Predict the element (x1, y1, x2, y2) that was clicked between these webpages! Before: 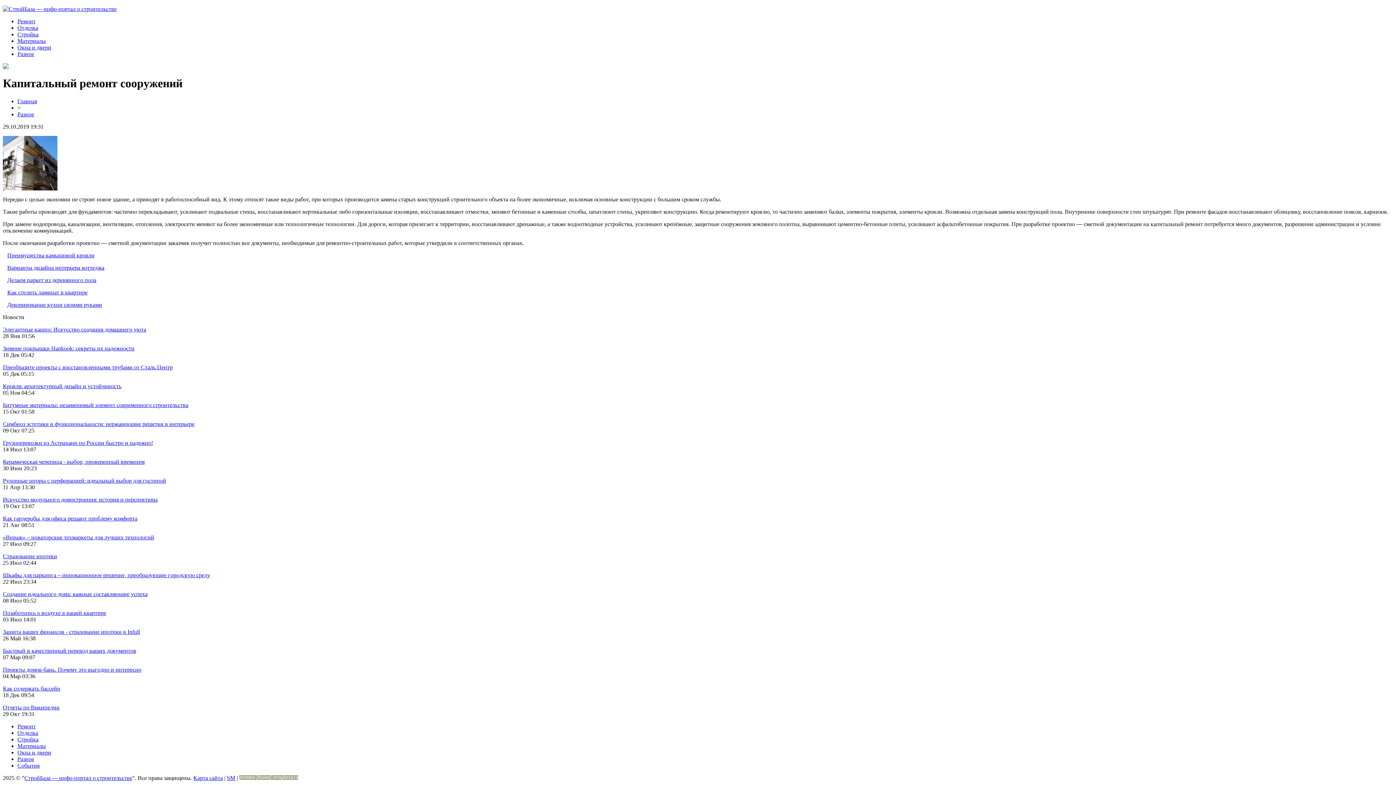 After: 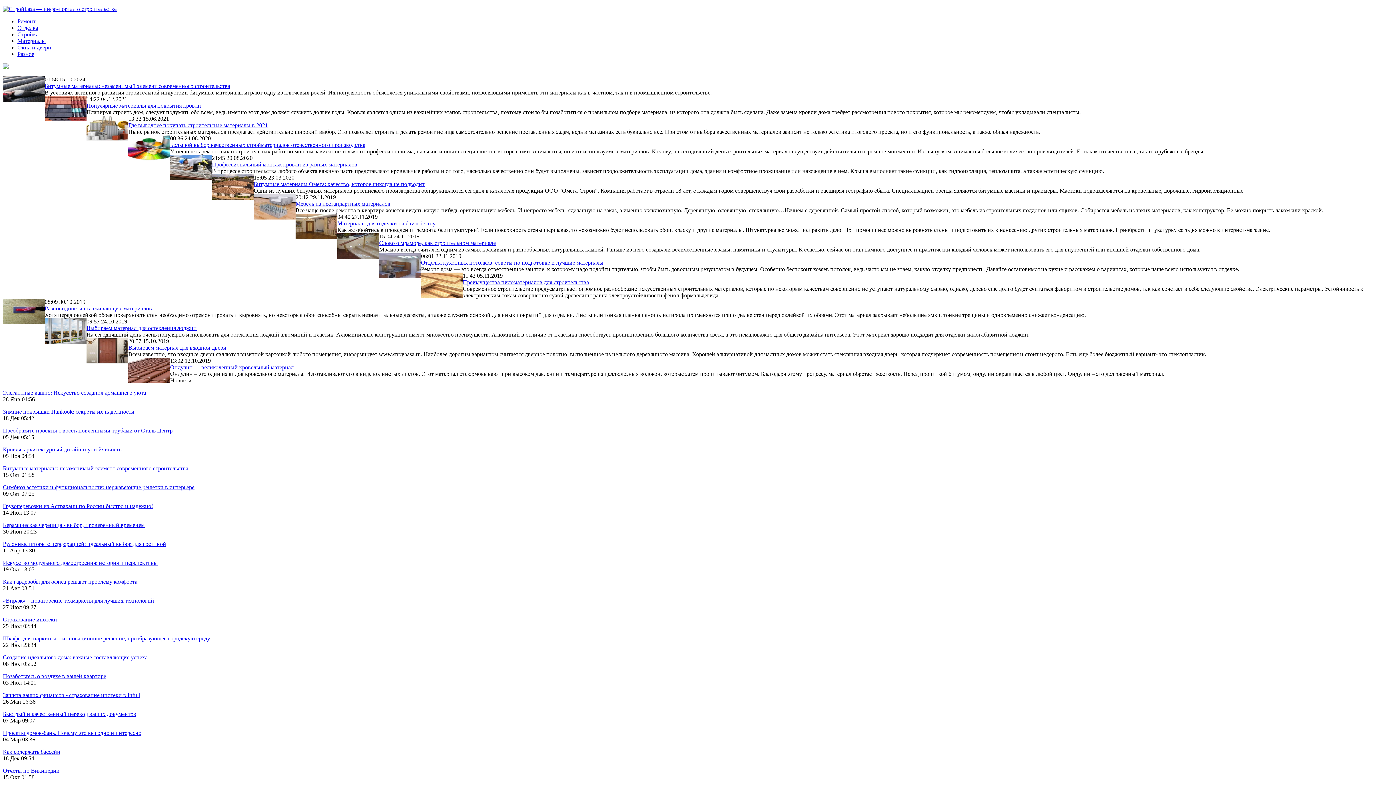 Action: bbox: (17, 37, 45, 44) label: Материалы